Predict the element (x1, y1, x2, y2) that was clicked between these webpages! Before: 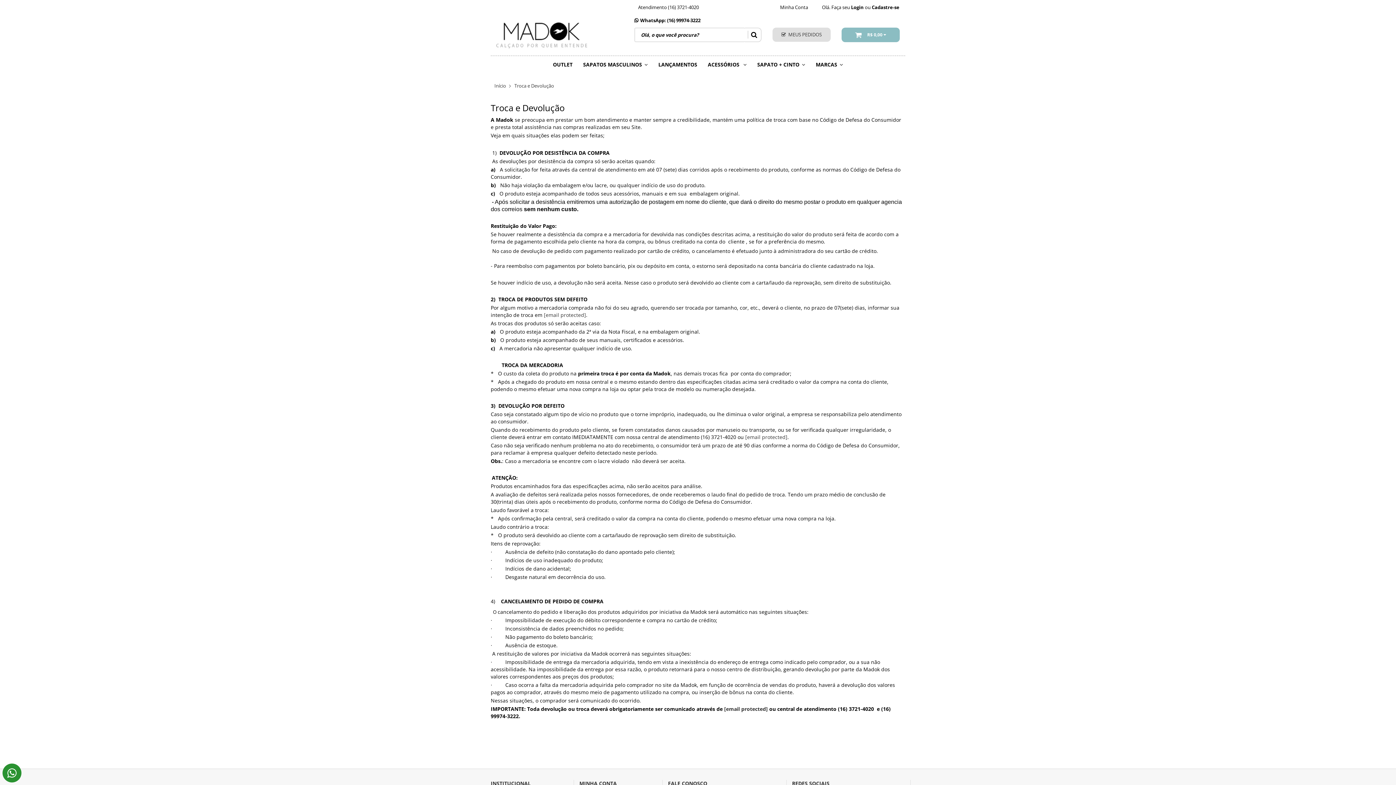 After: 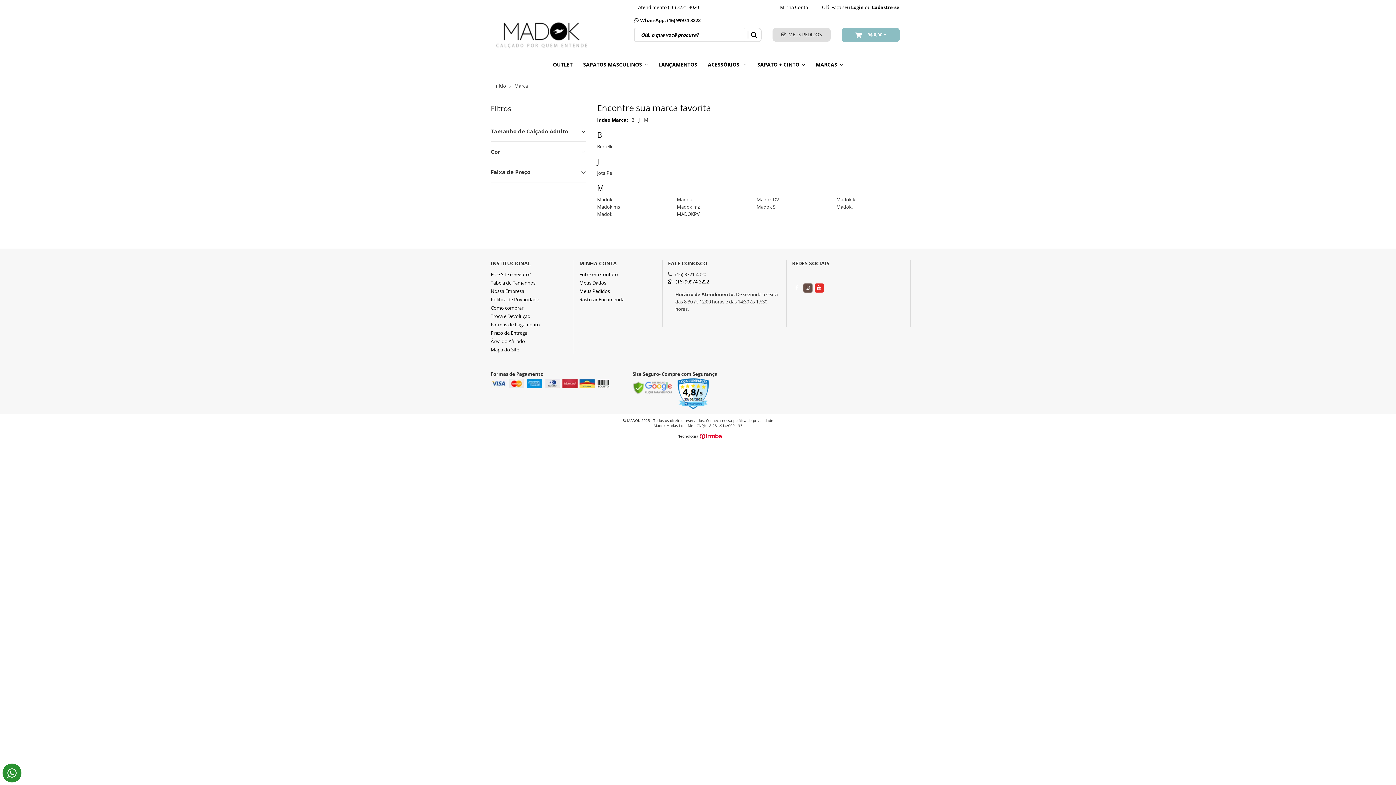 Action: label: MARCAS bbox: (811, 56, 848, 73)